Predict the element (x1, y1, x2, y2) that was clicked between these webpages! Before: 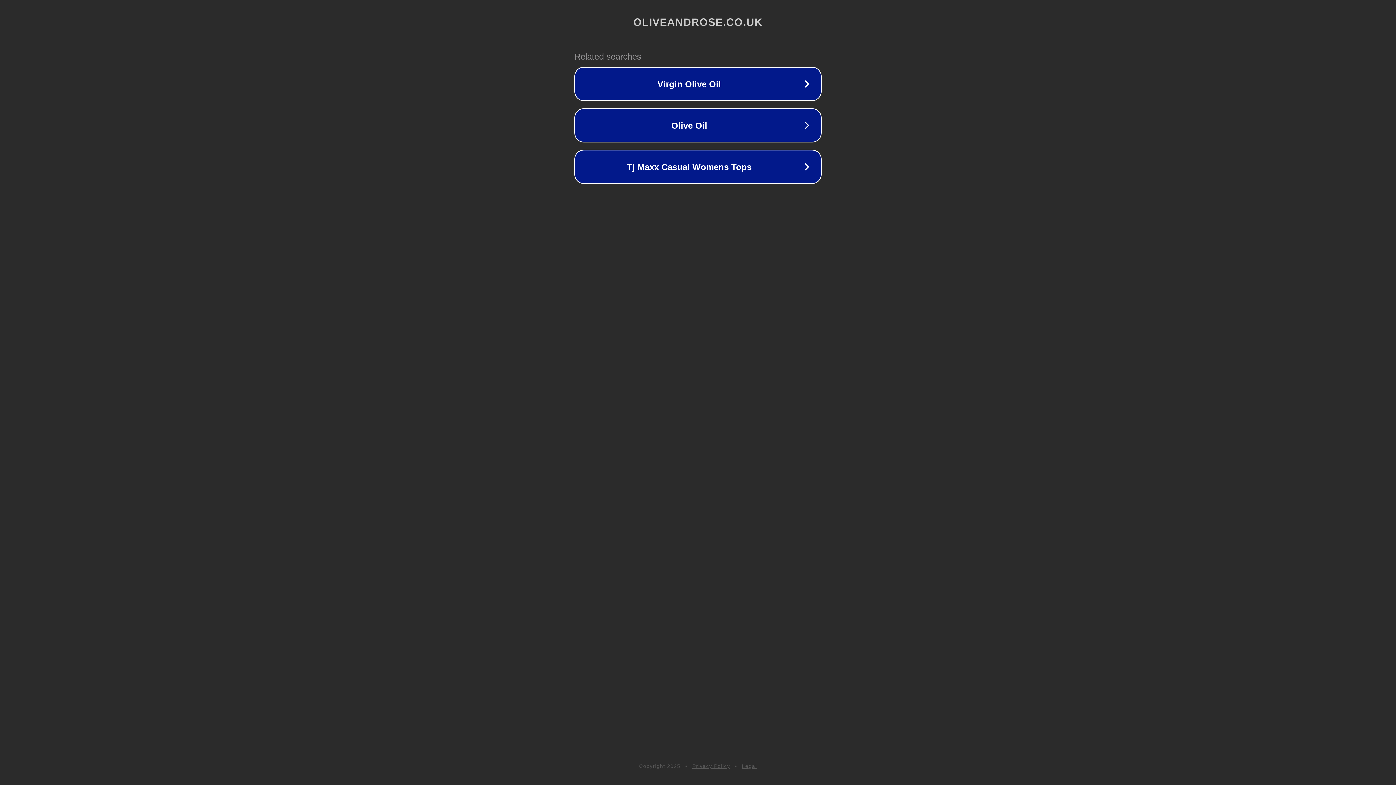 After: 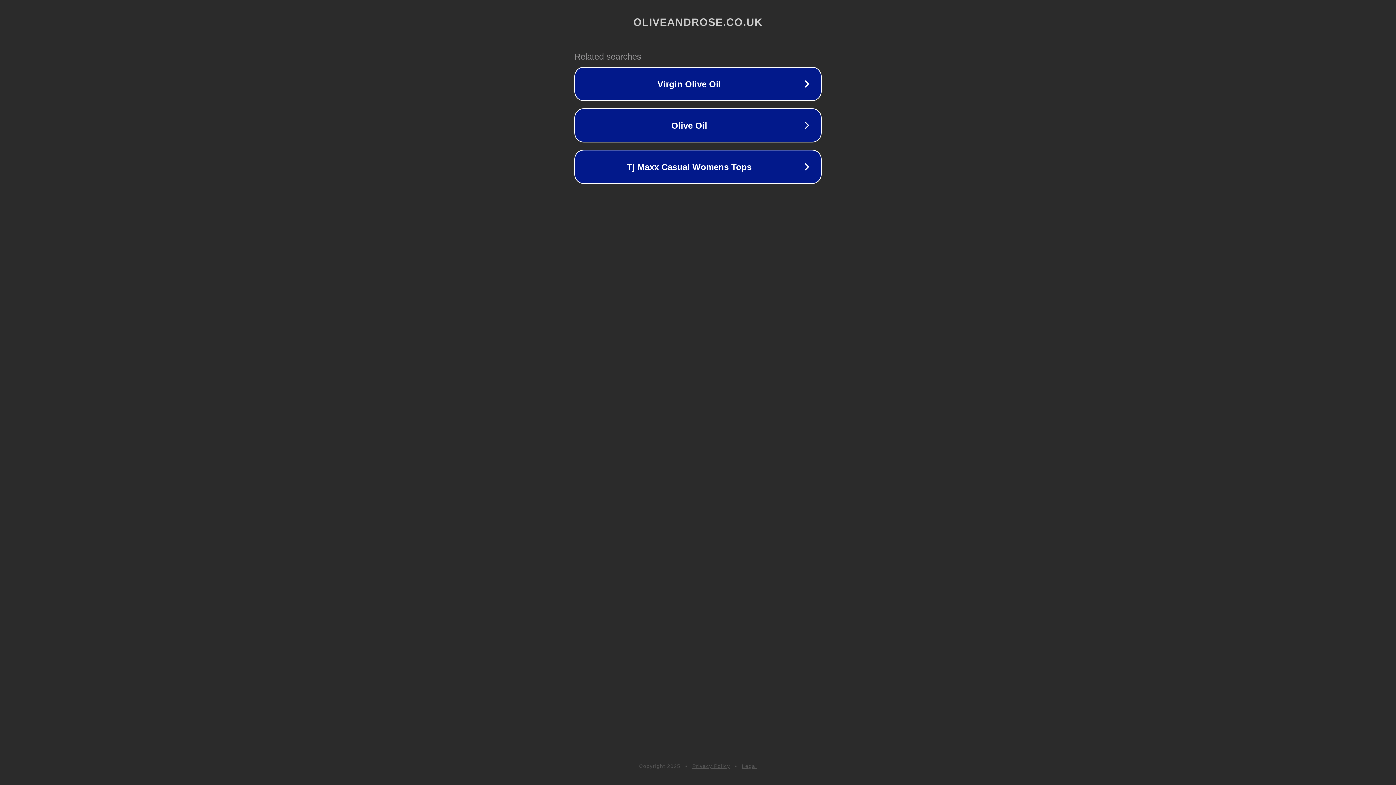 Action: label: Legal bbox: (742, 763, 757, 769)